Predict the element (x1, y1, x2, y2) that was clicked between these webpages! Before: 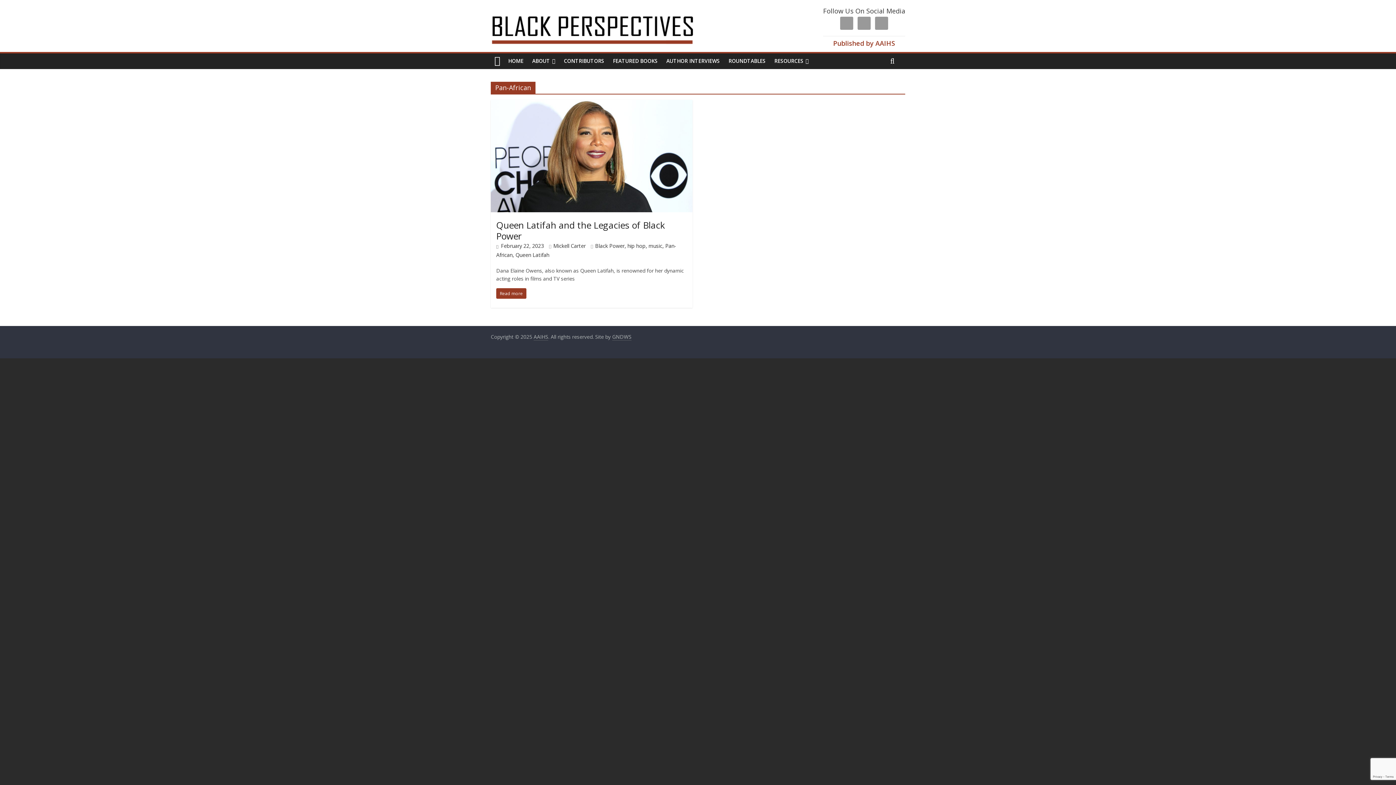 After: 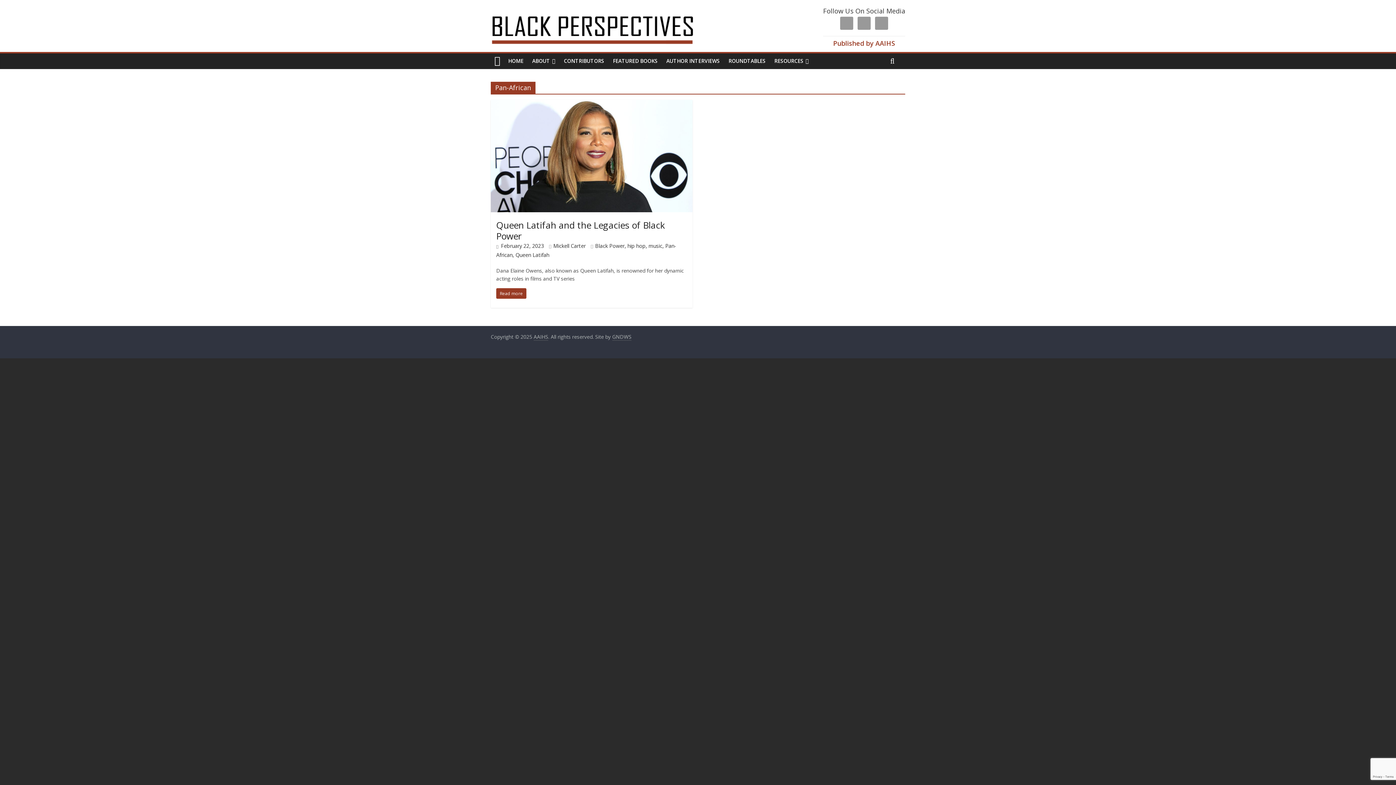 Action: label: Mickell Carter bbox: (553, 242, 585, 249)